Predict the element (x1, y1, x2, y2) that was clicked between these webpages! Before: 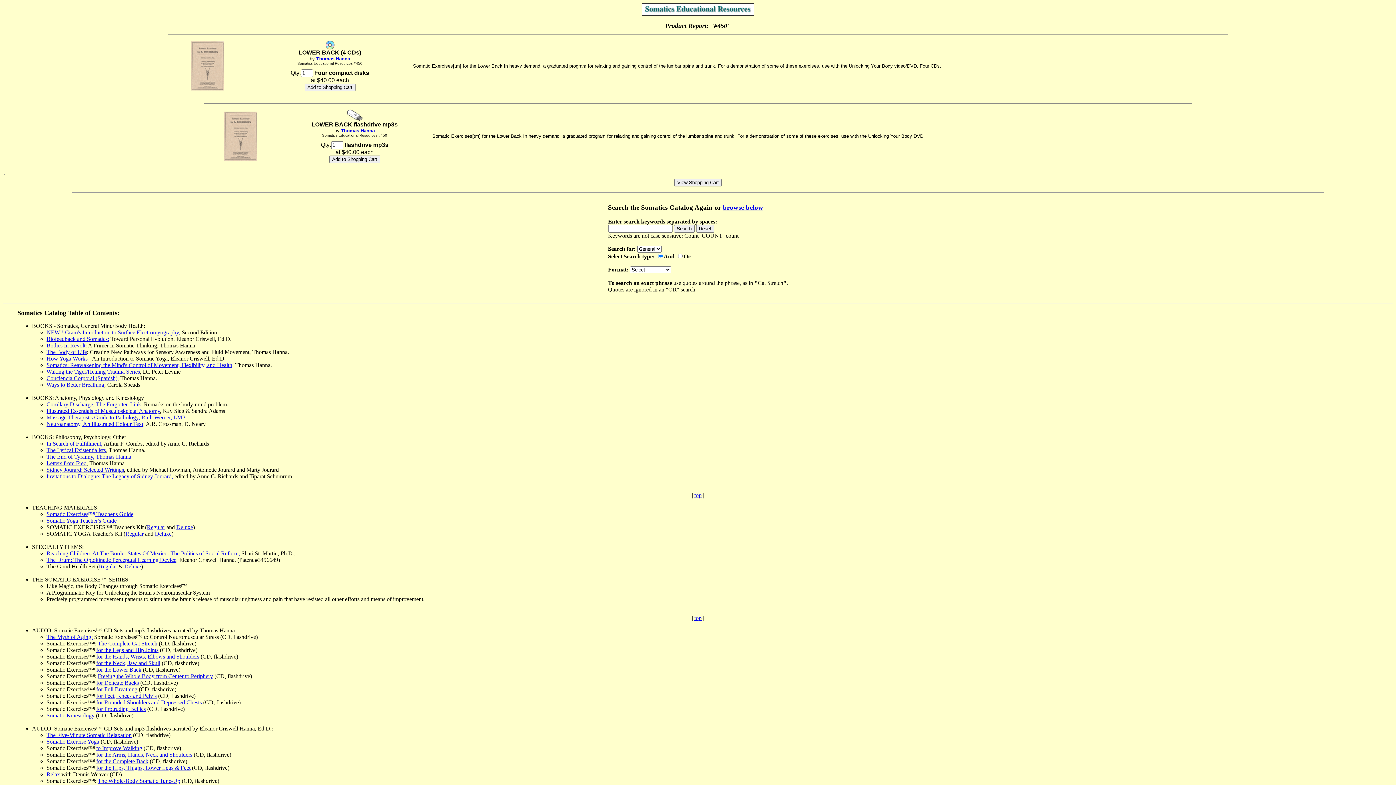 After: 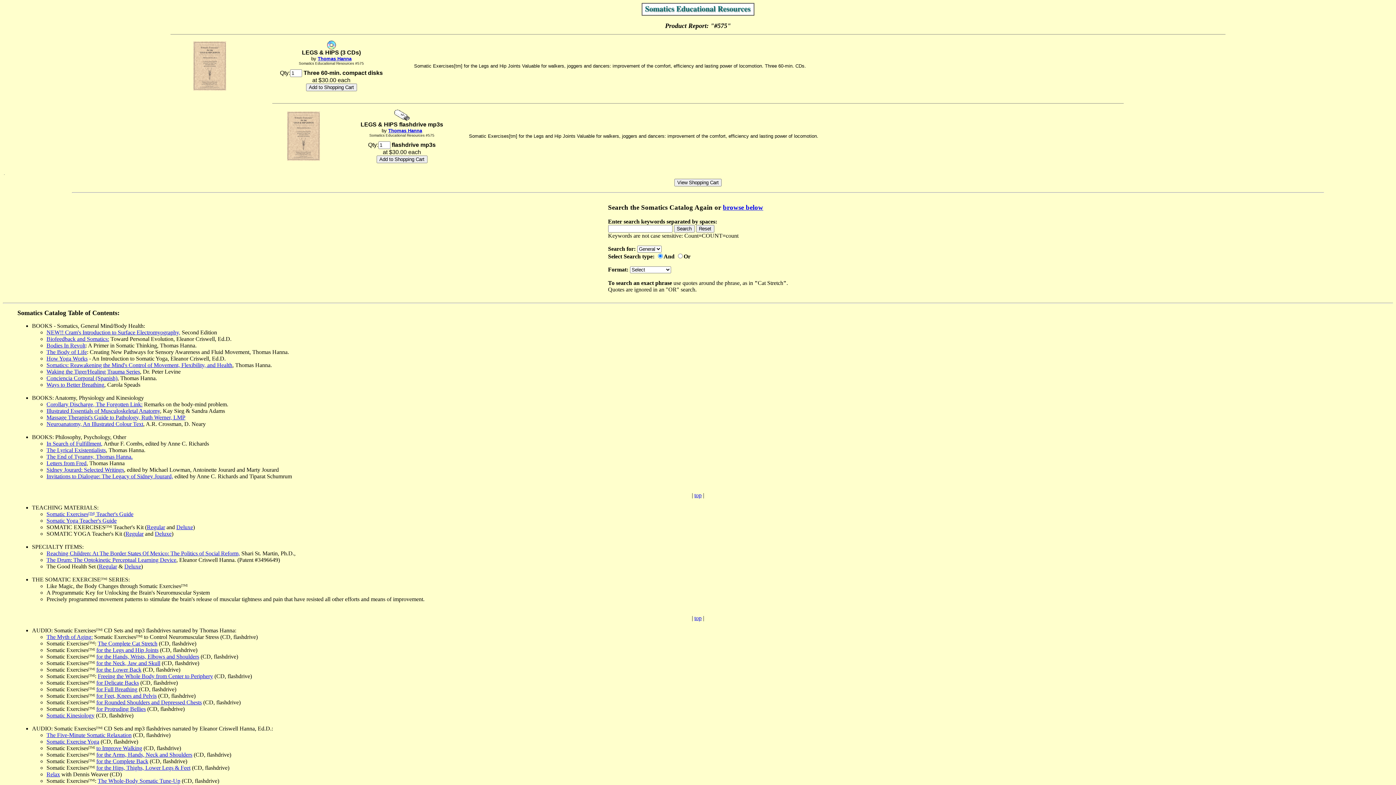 Action: label: for the Legs and Hip Joints bbox: (96, 647, 158, 653)